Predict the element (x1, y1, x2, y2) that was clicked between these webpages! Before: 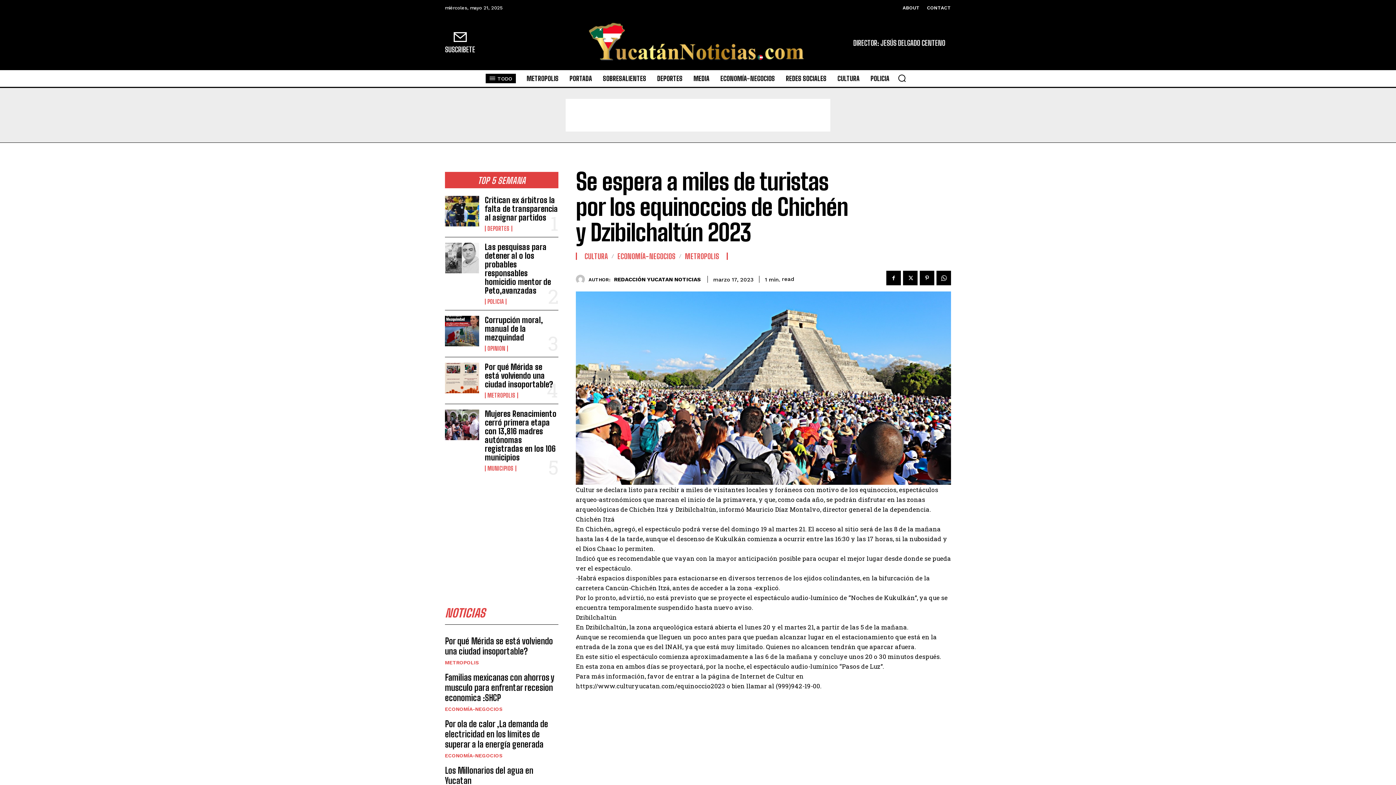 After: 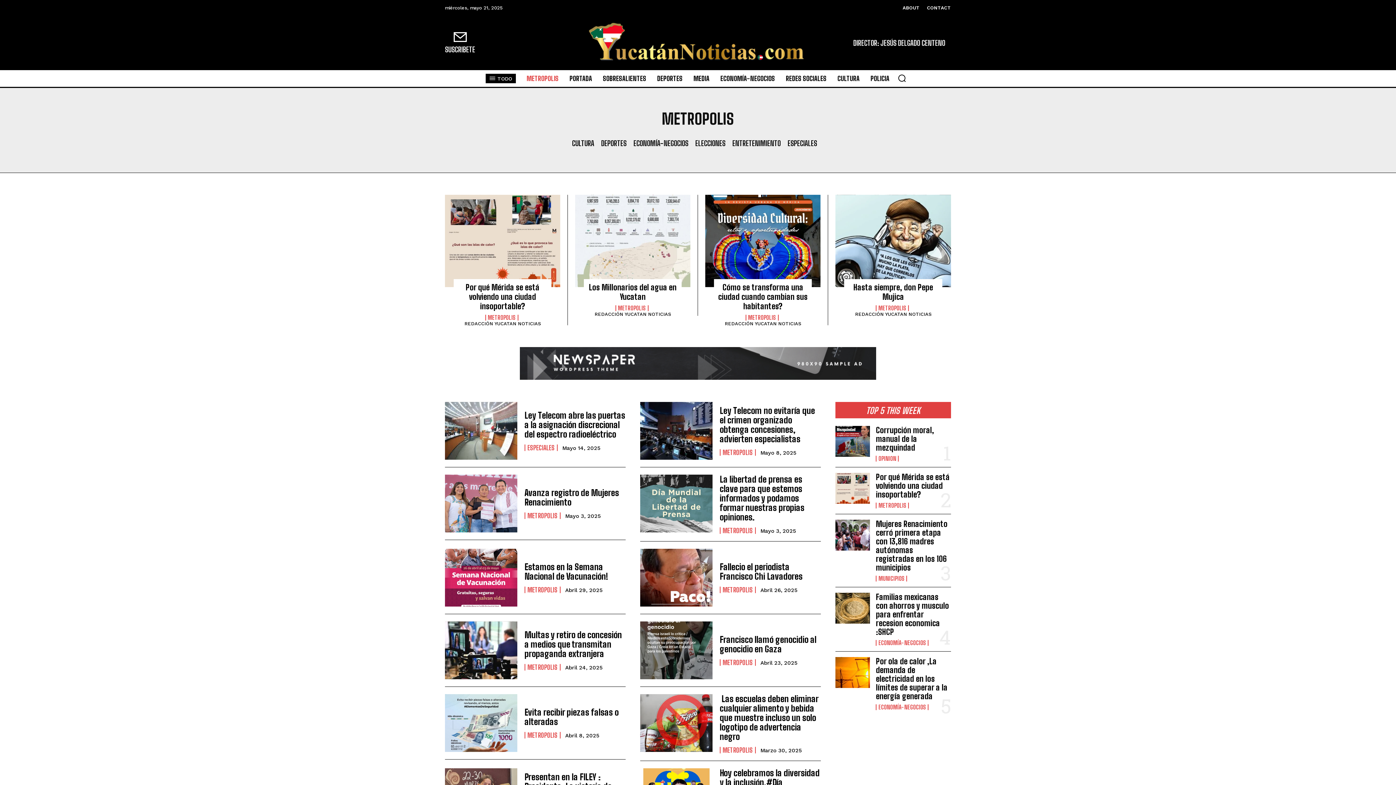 Action: bbox: (685, 252, 719, 260) label: METROPOLIS